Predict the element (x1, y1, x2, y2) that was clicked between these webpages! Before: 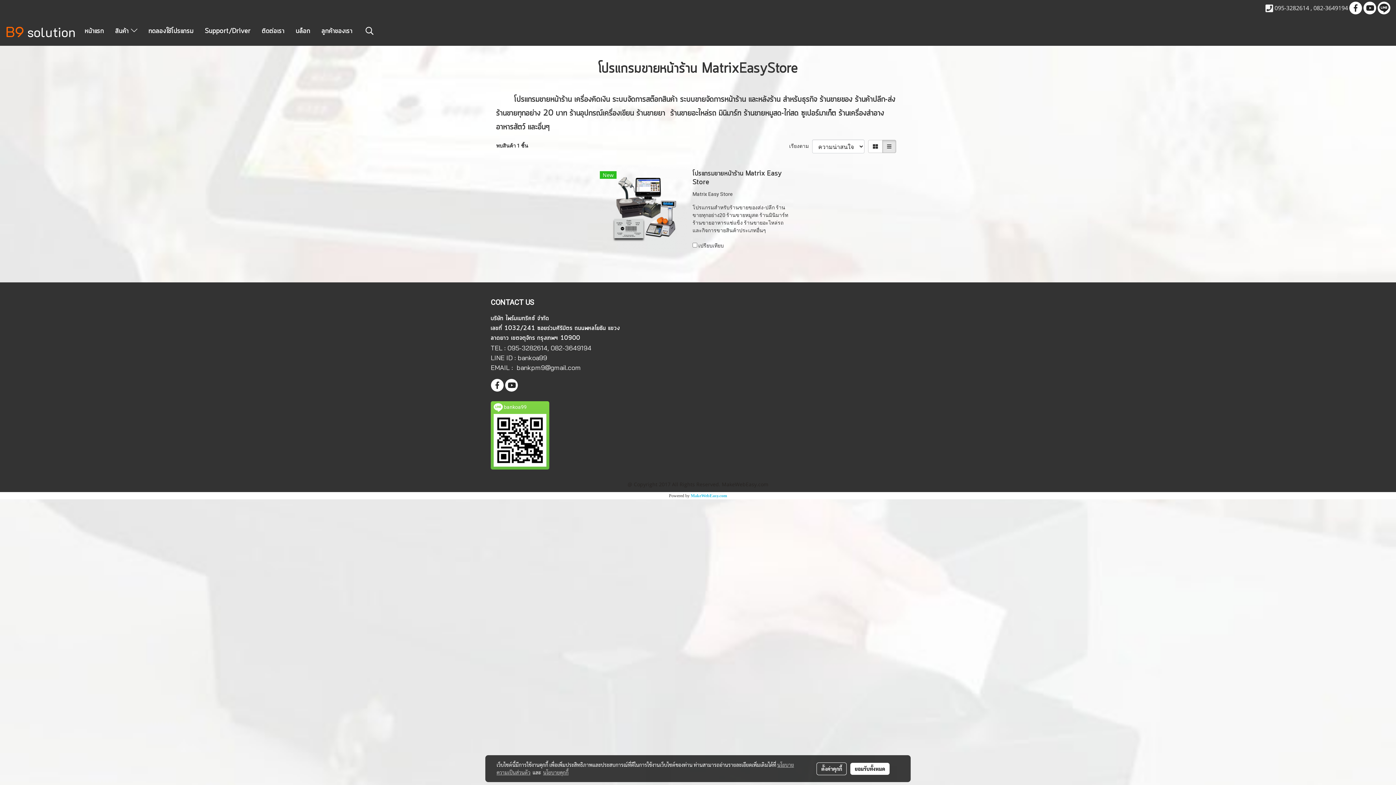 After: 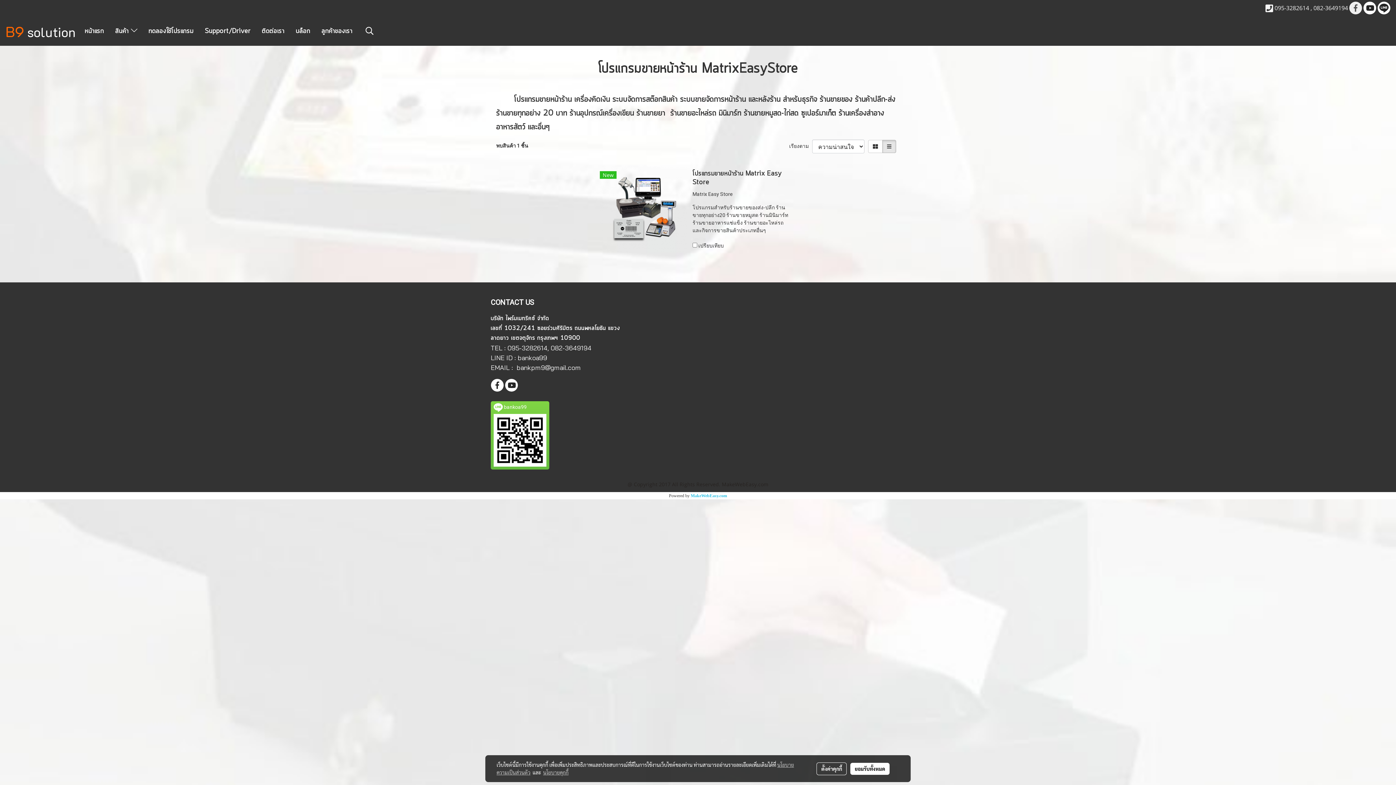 Action: bbox: (1349, 1, 1362, 14)